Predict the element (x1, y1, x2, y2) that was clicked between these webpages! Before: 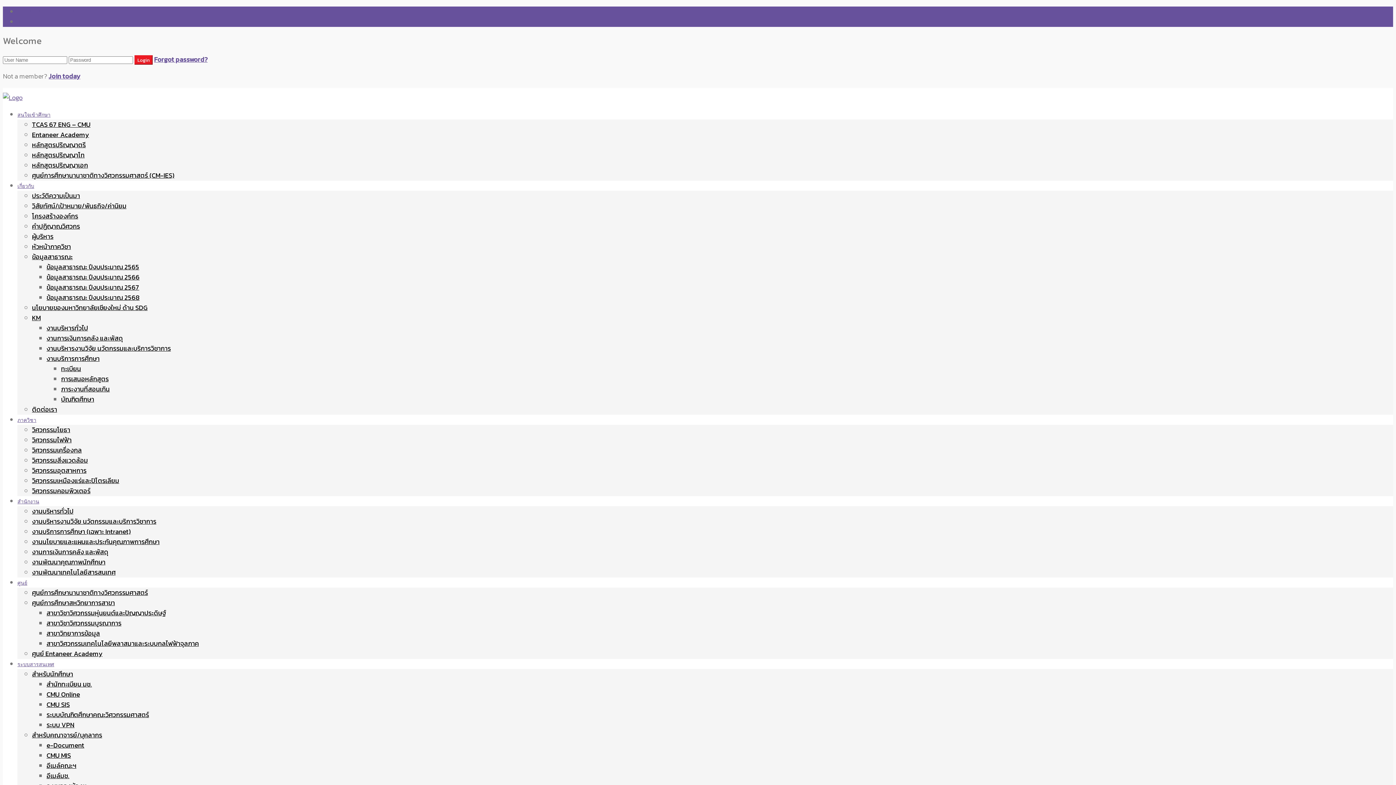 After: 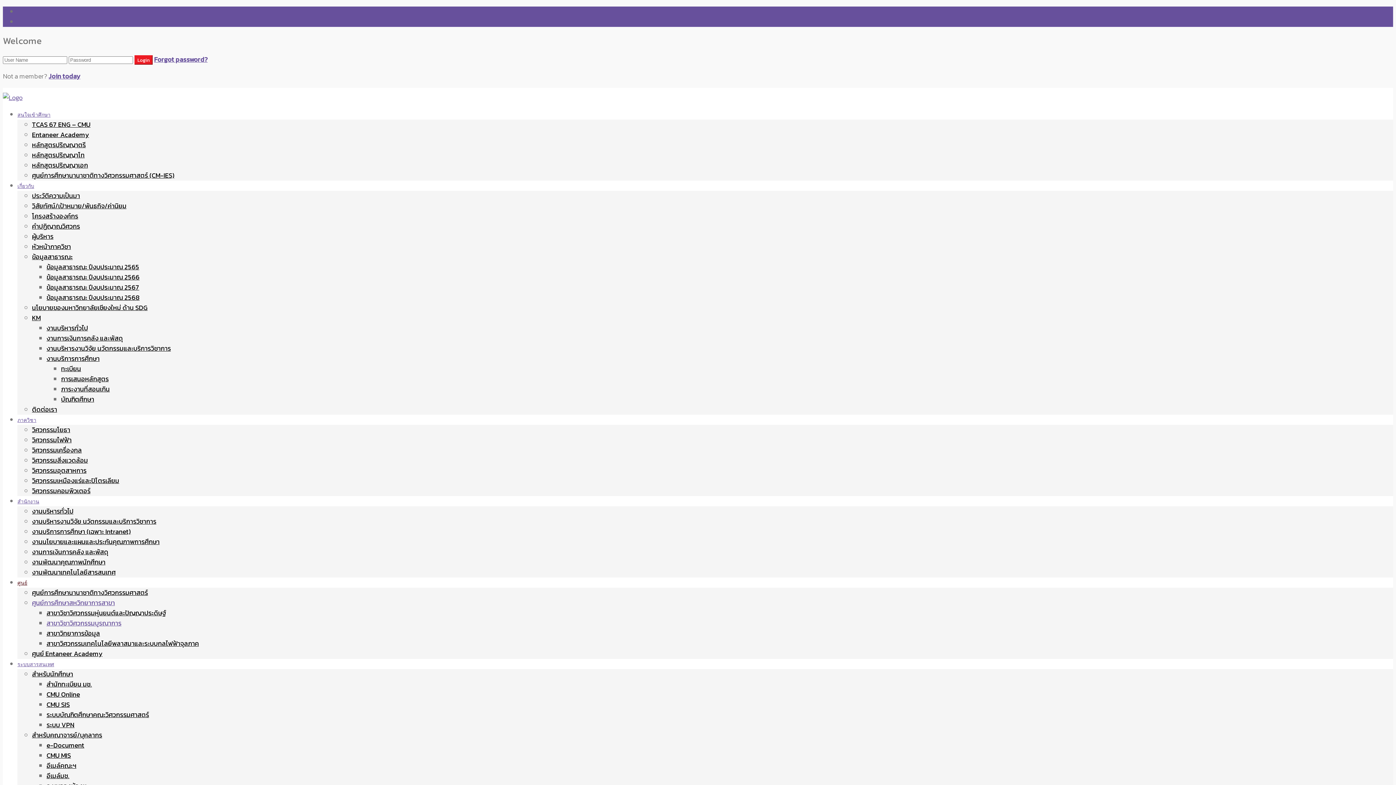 Action: label: สาขาวิชาวิศวกรรมบูรณาการ bbox: (46, 618, 121, 628)